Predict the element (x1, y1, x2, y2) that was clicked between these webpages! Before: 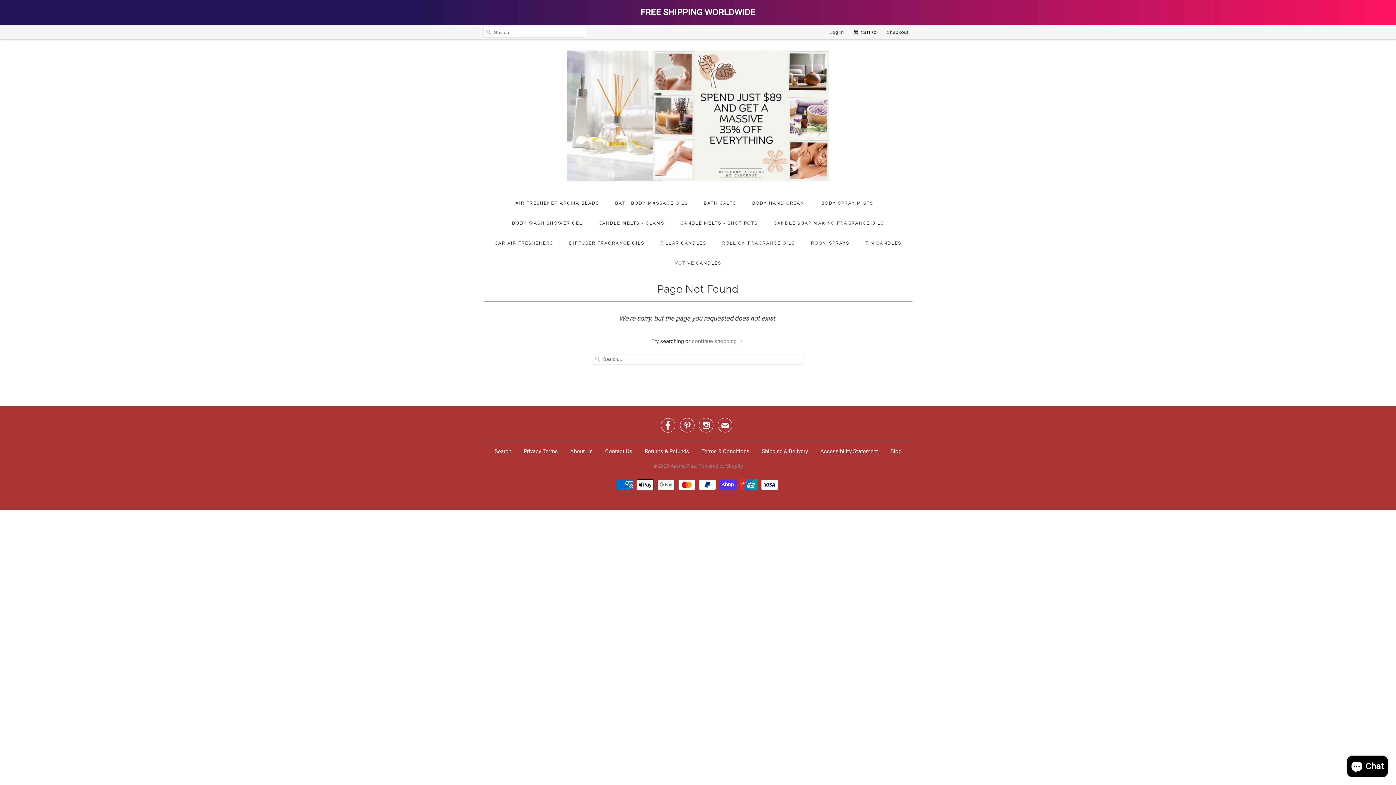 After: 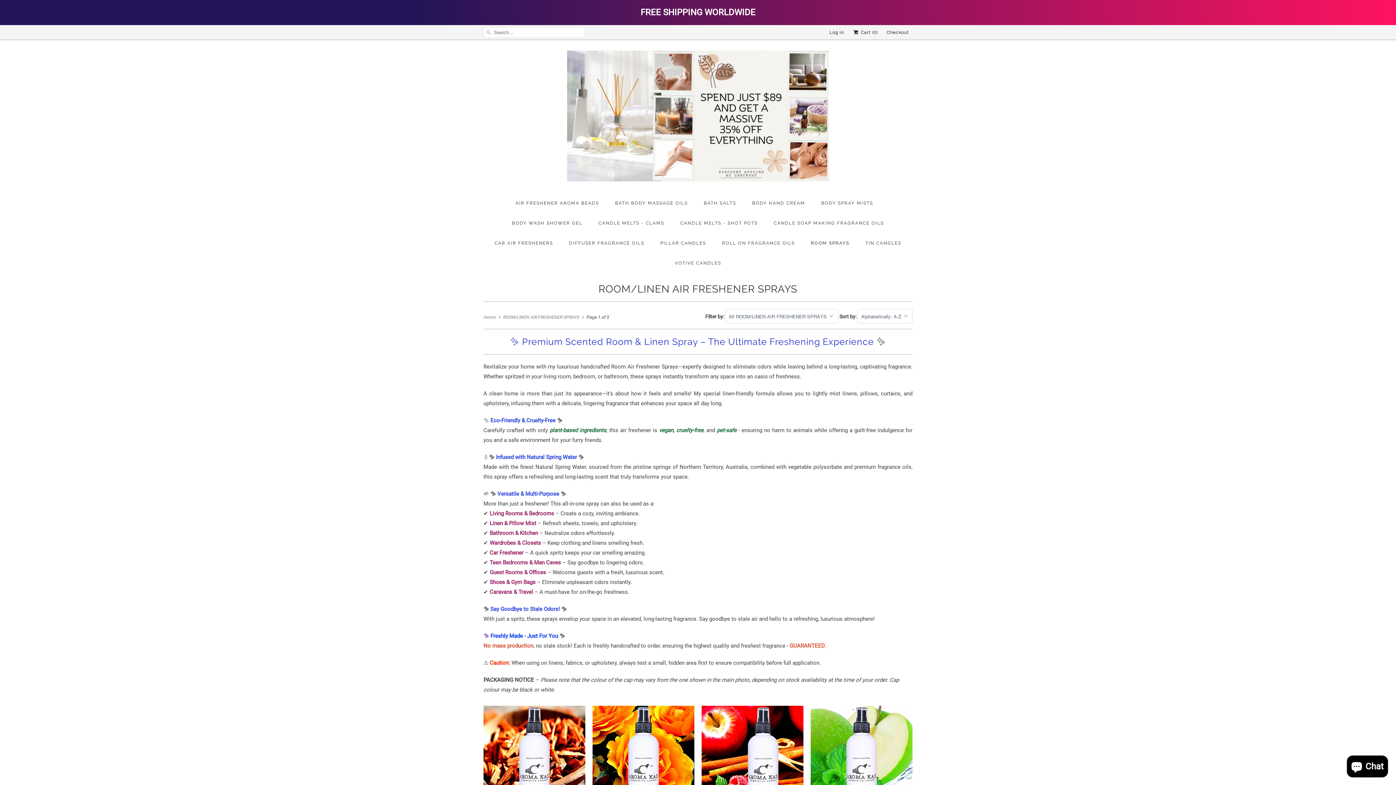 Action: label: ROOM SPRAYS bbox: (811, 236, 849, 250)